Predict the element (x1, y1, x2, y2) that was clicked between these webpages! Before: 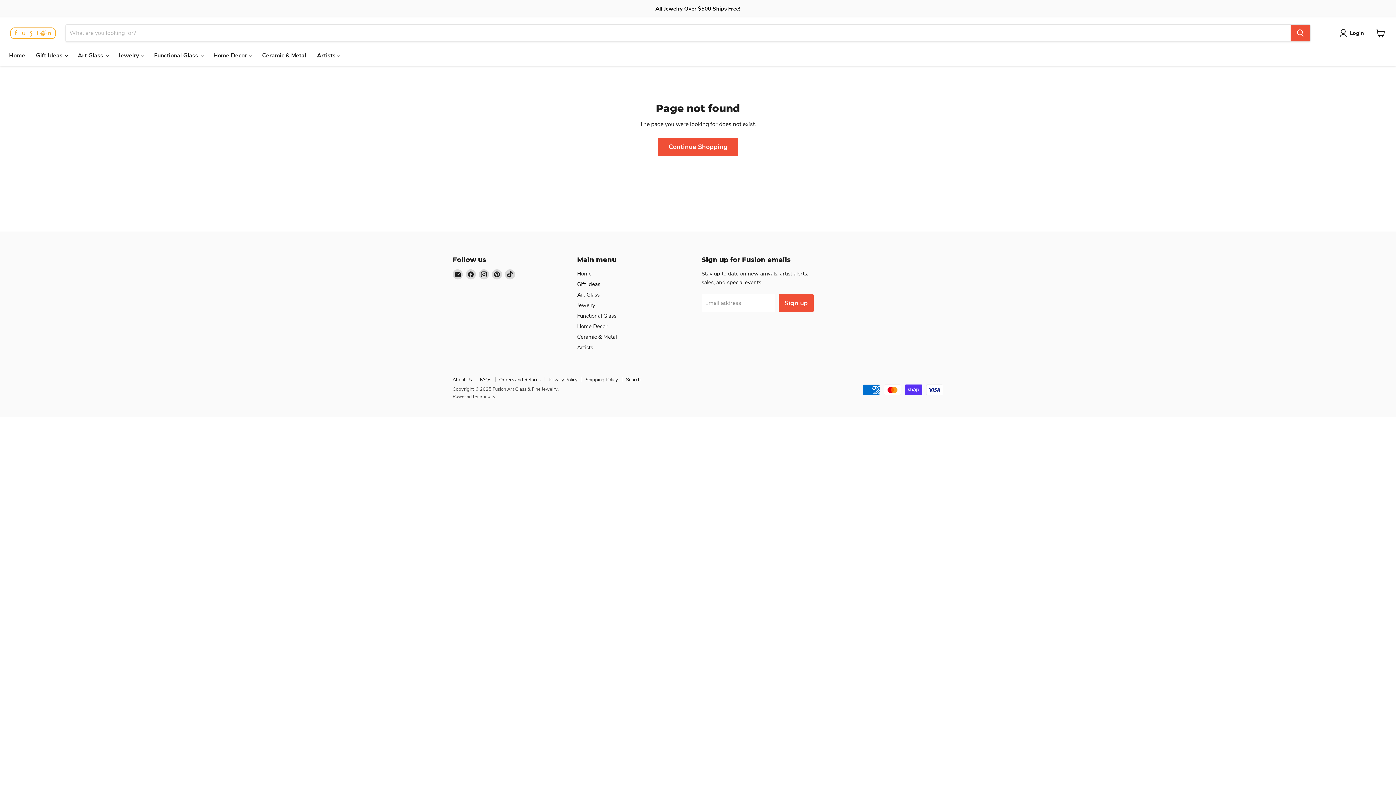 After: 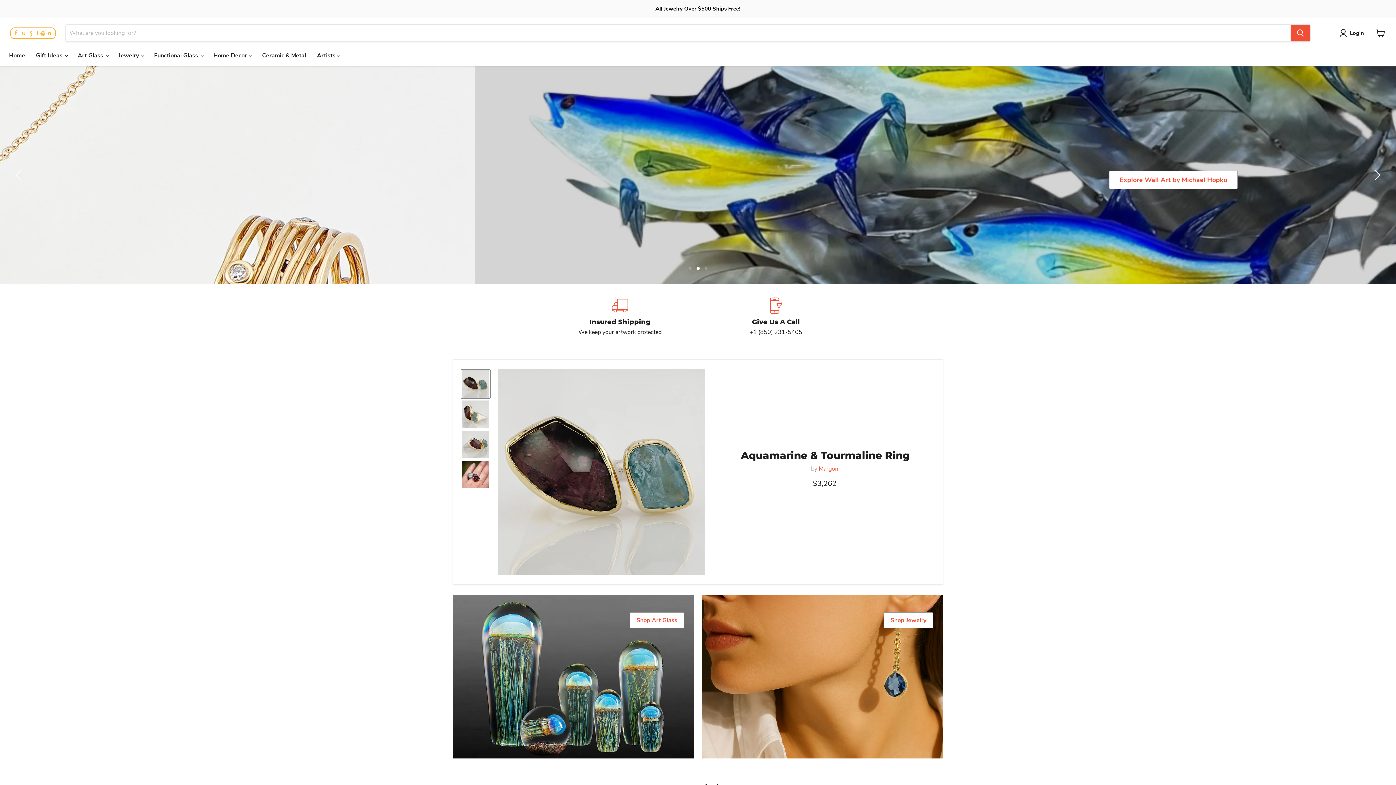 Action: label: Home bbox: (3, 48, 30, 63)